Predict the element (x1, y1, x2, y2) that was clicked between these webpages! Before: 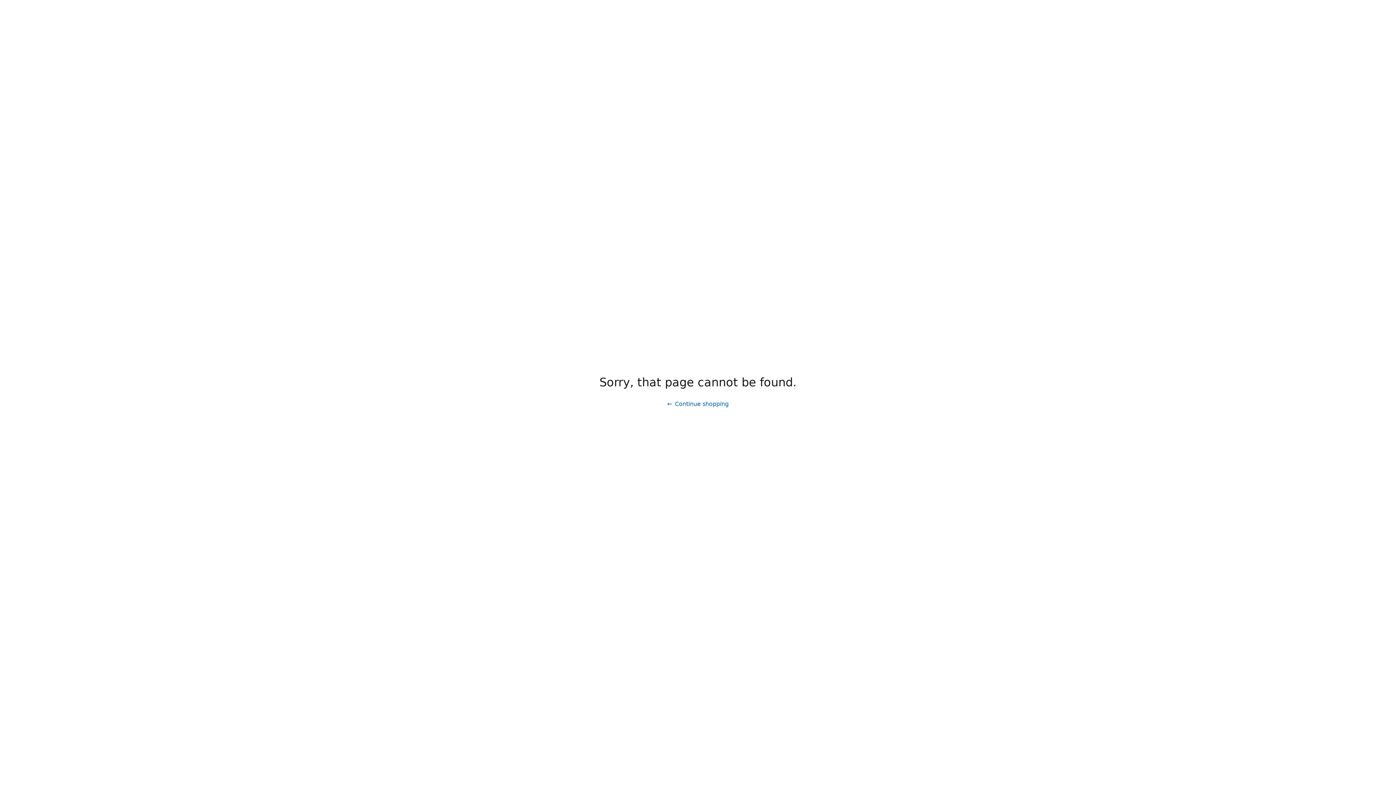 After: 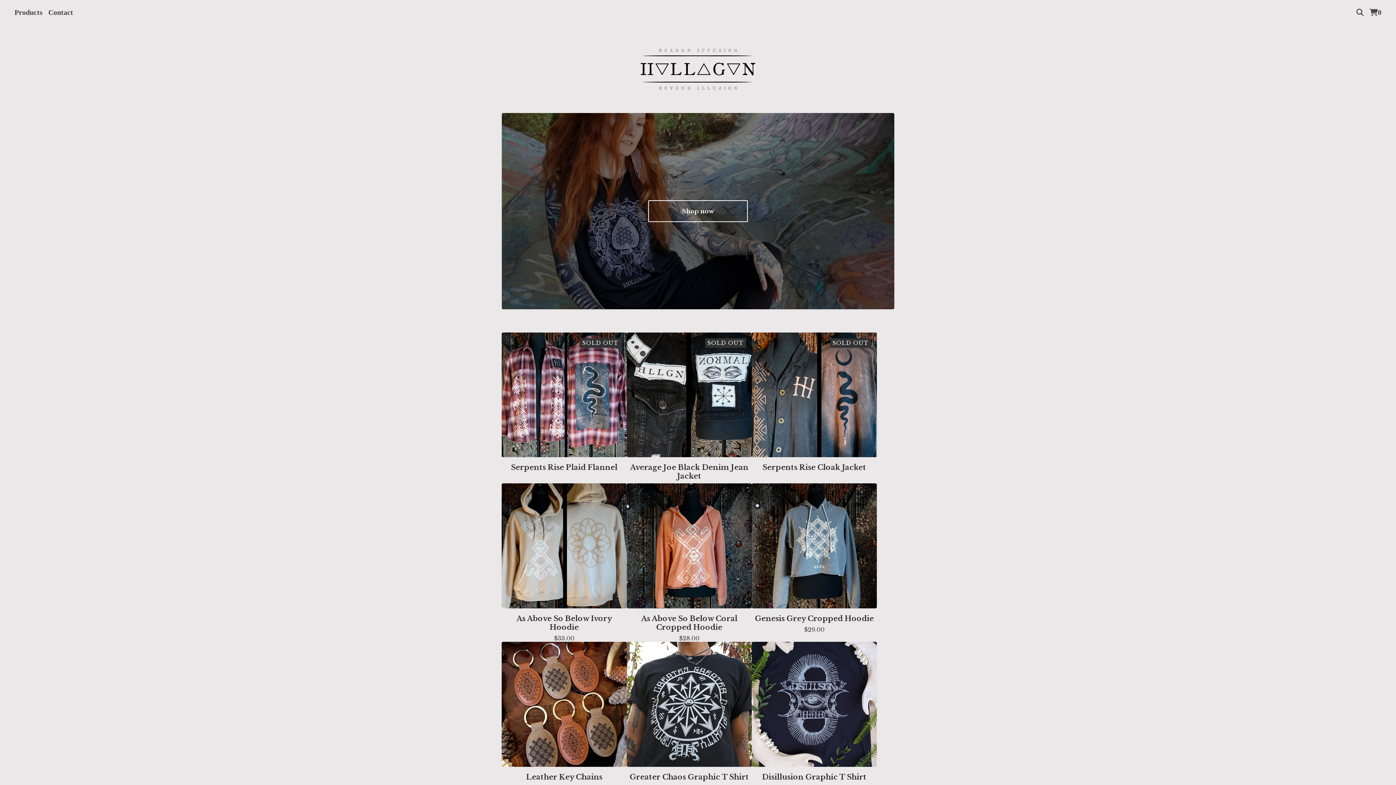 Action: label: Continue shopping bbox: (661, 397, 734, 411)